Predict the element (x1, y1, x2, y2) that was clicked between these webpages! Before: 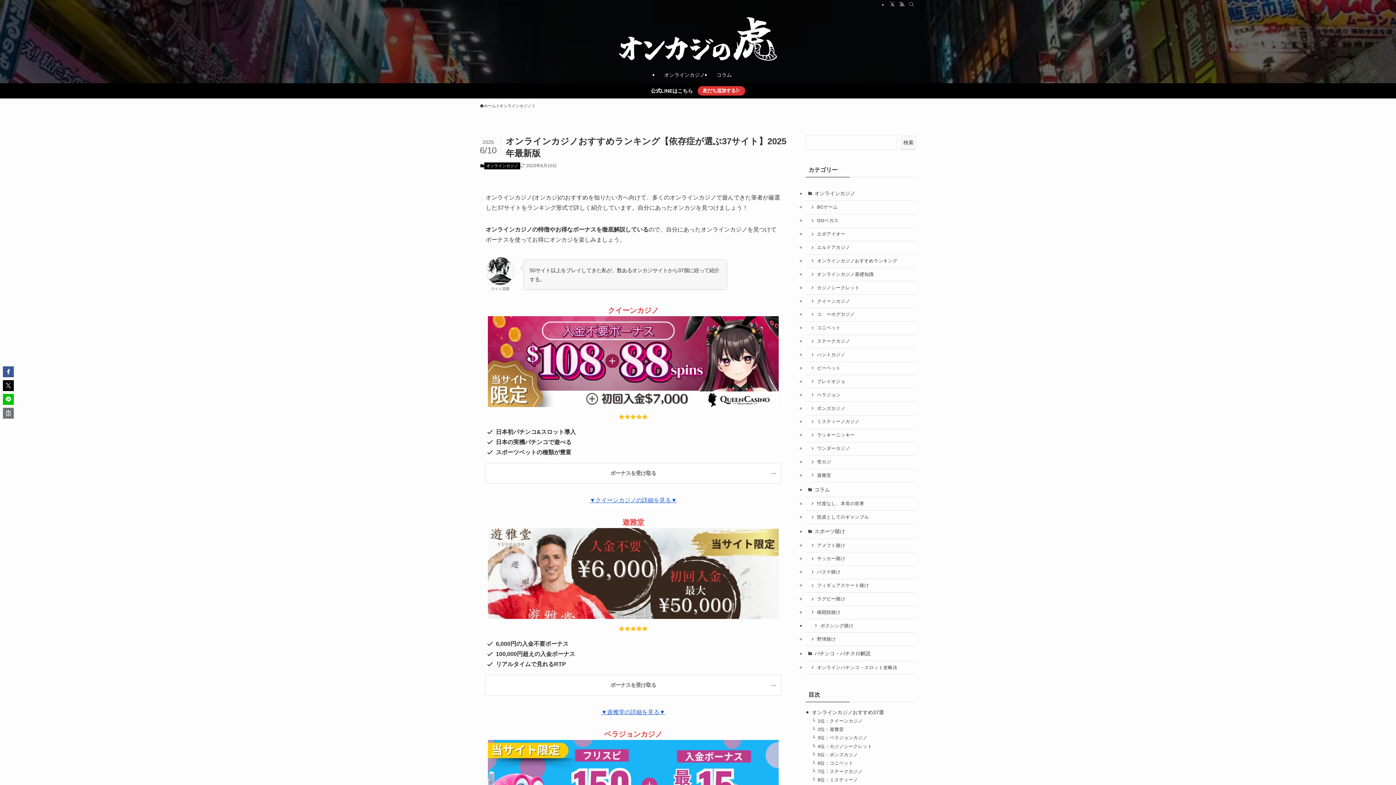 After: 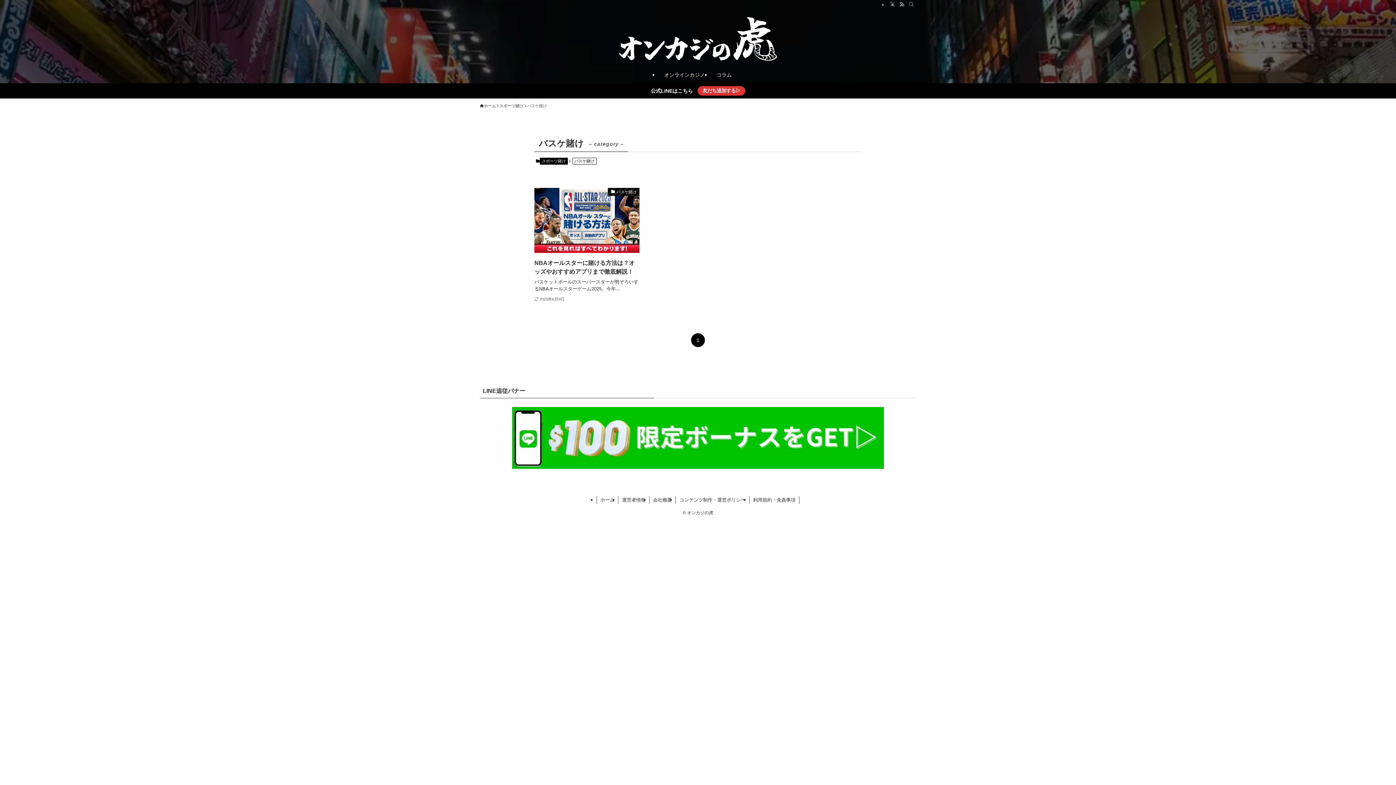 Action: label: バスケ賭け bbox: (805, 566, 916, 579)